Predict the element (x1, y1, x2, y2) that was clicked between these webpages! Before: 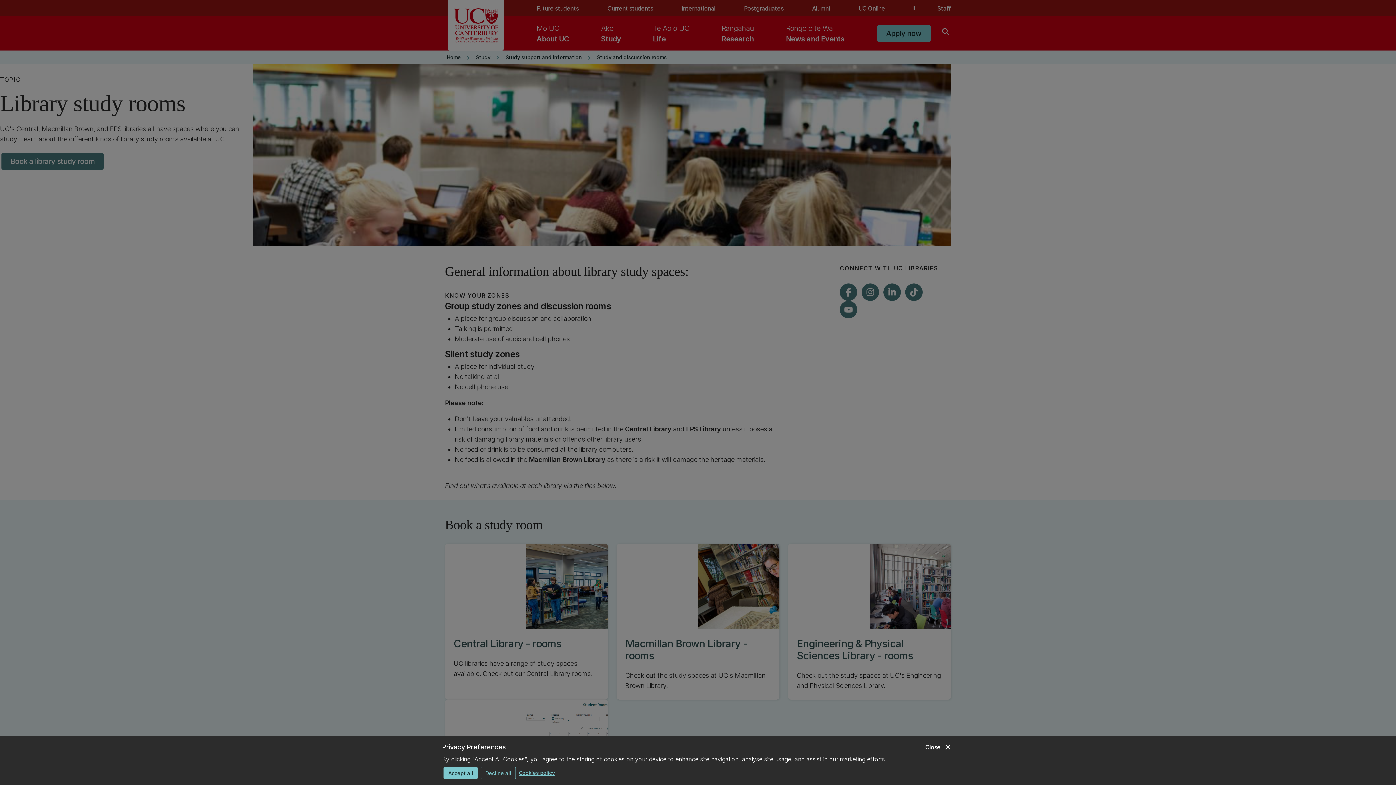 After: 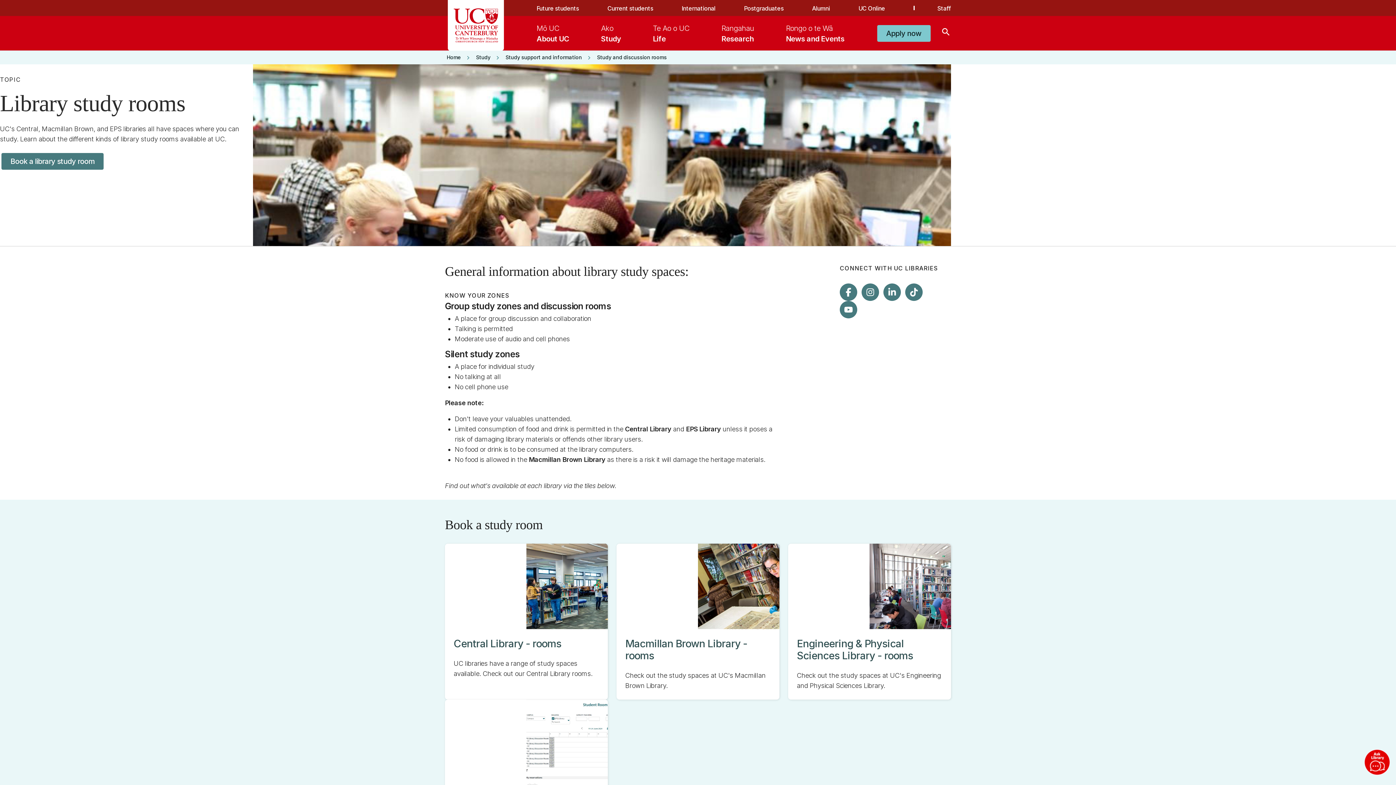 Action: label: close
Close bbox: (925, 742, 952, 752)